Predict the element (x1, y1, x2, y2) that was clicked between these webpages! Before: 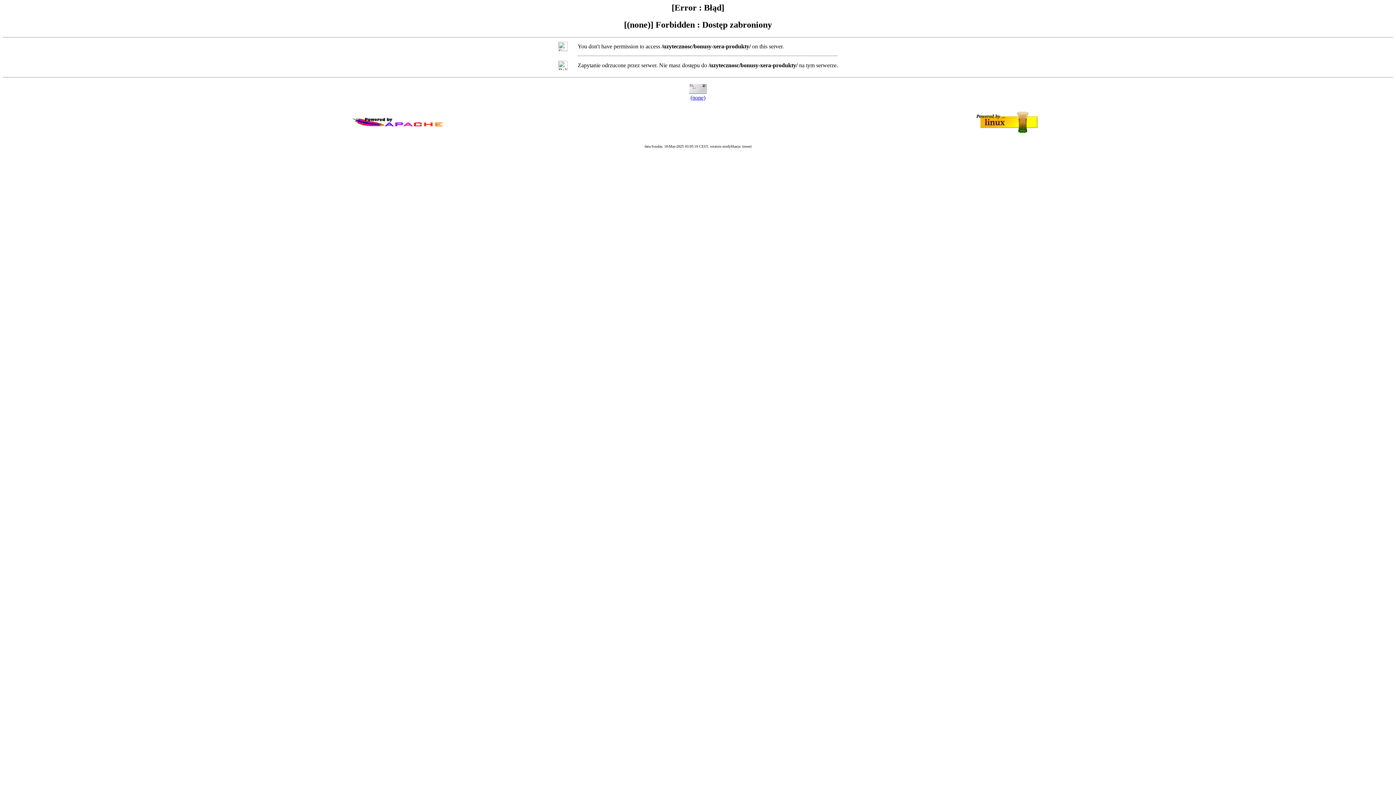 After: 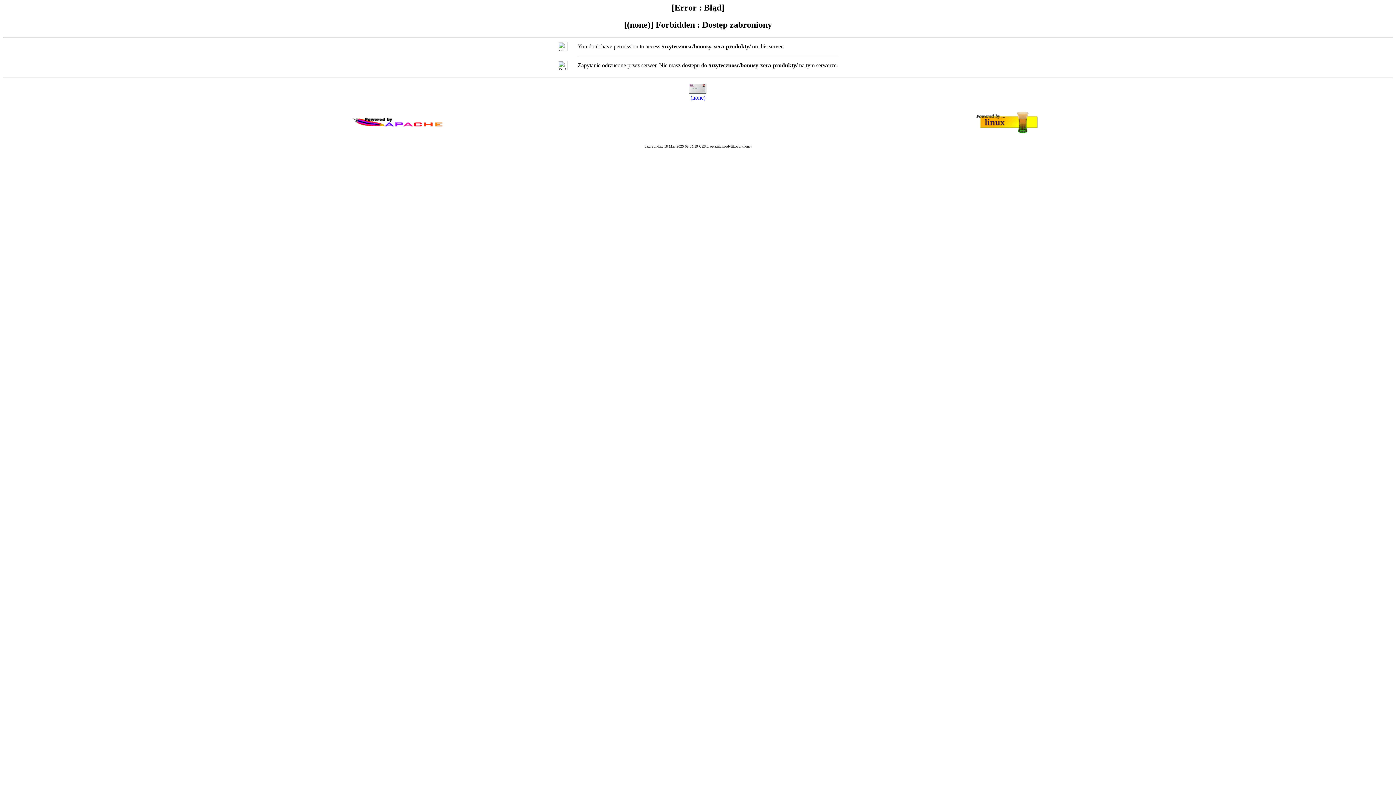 Action: bbox: (690, 94, 705, 100) label: (none)